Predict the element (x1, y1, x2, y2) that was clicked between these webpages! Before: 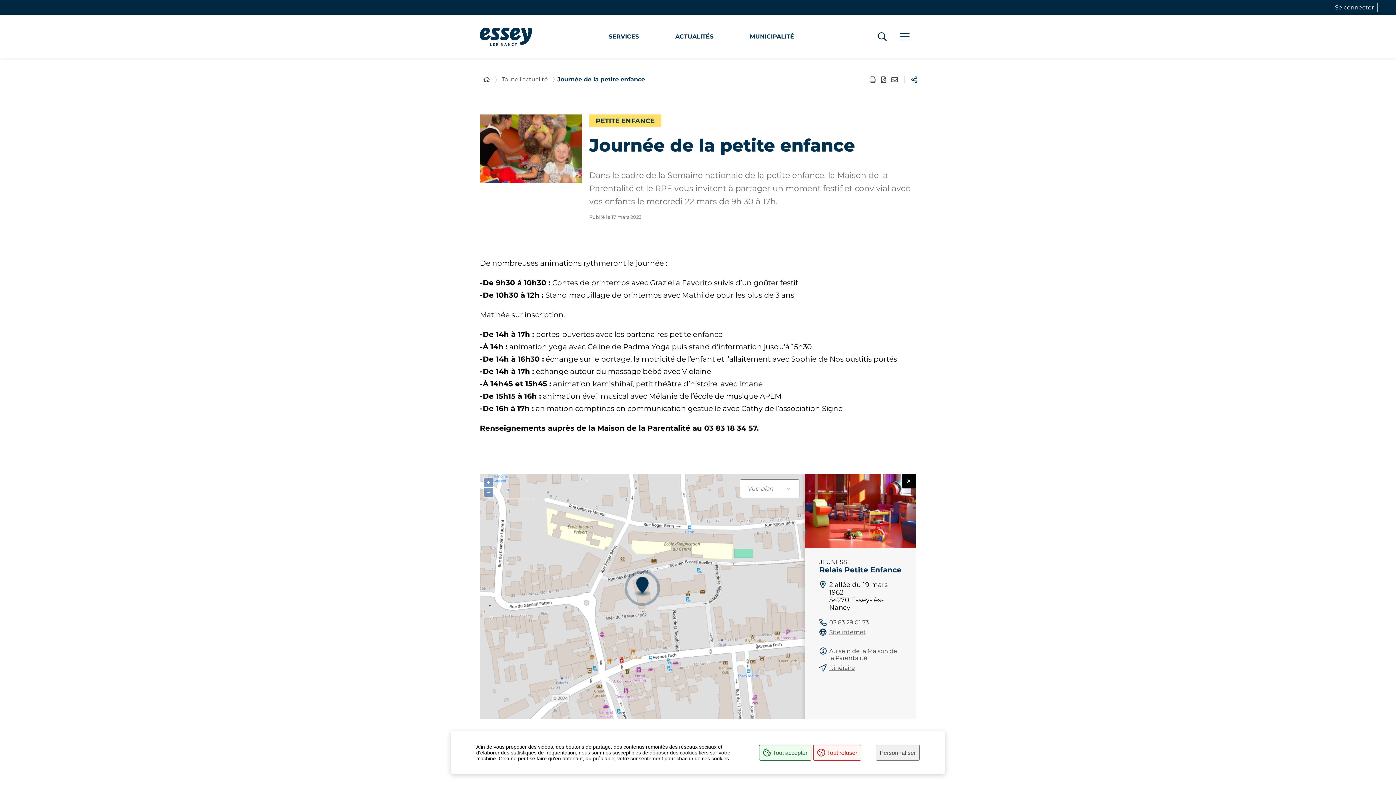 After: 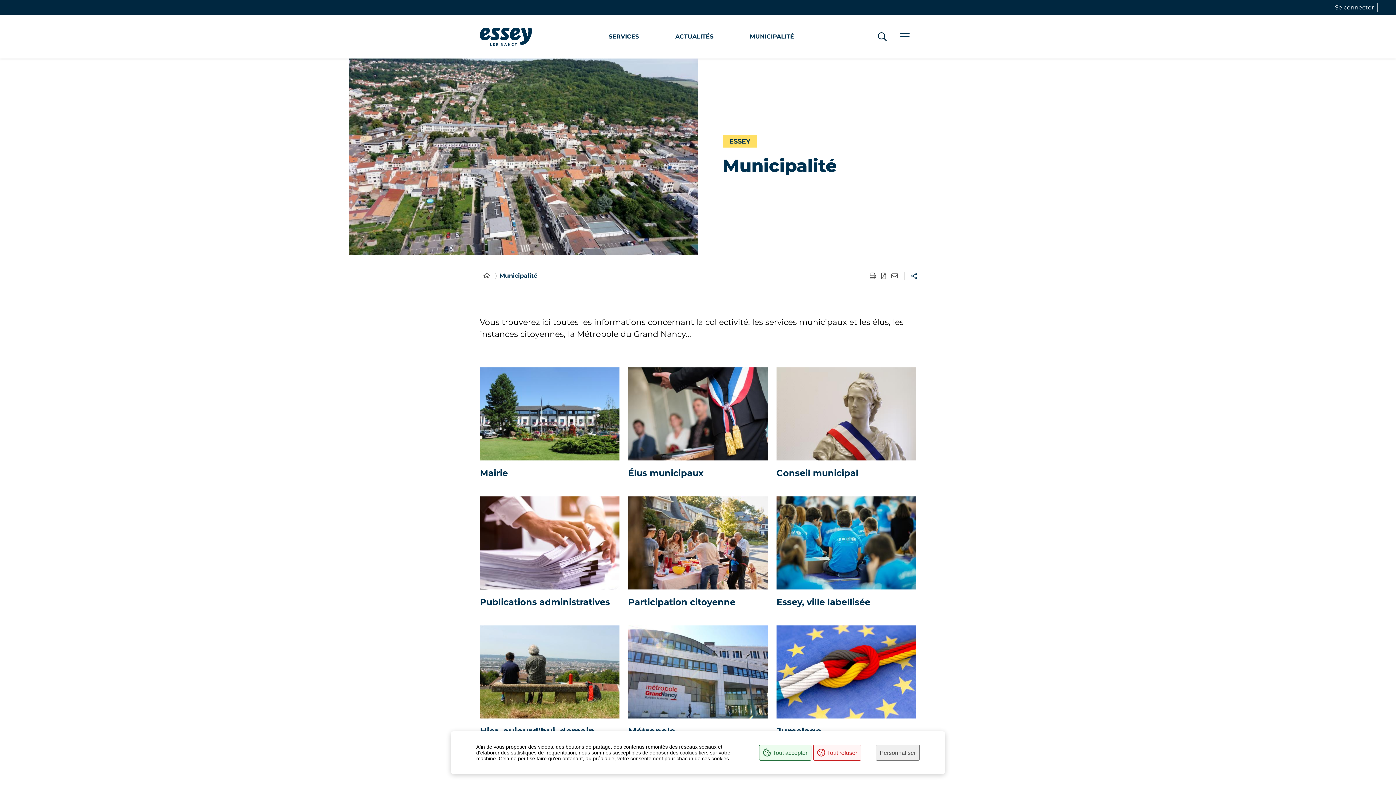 Action: label: MUNICIPALITÉ bbox: (750, 32, 794, 41)